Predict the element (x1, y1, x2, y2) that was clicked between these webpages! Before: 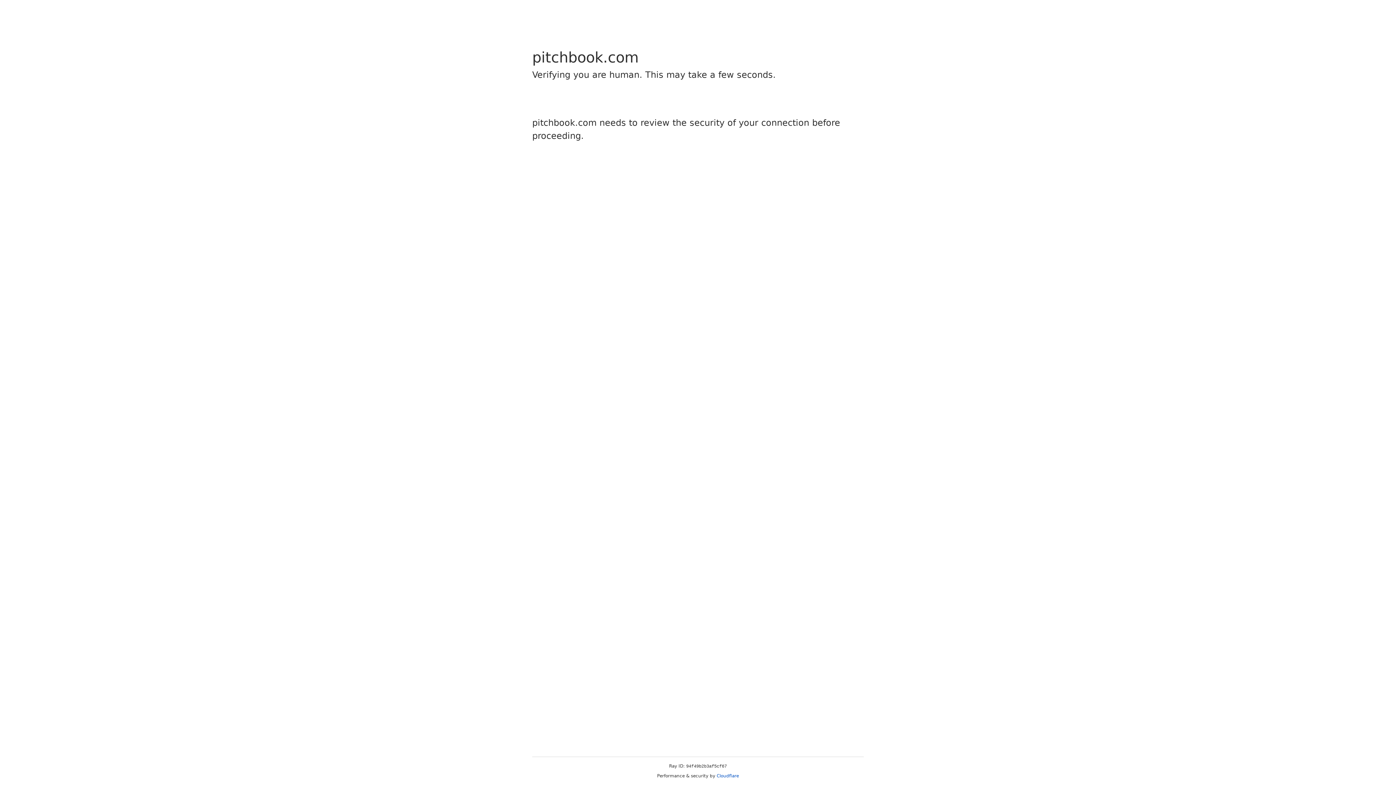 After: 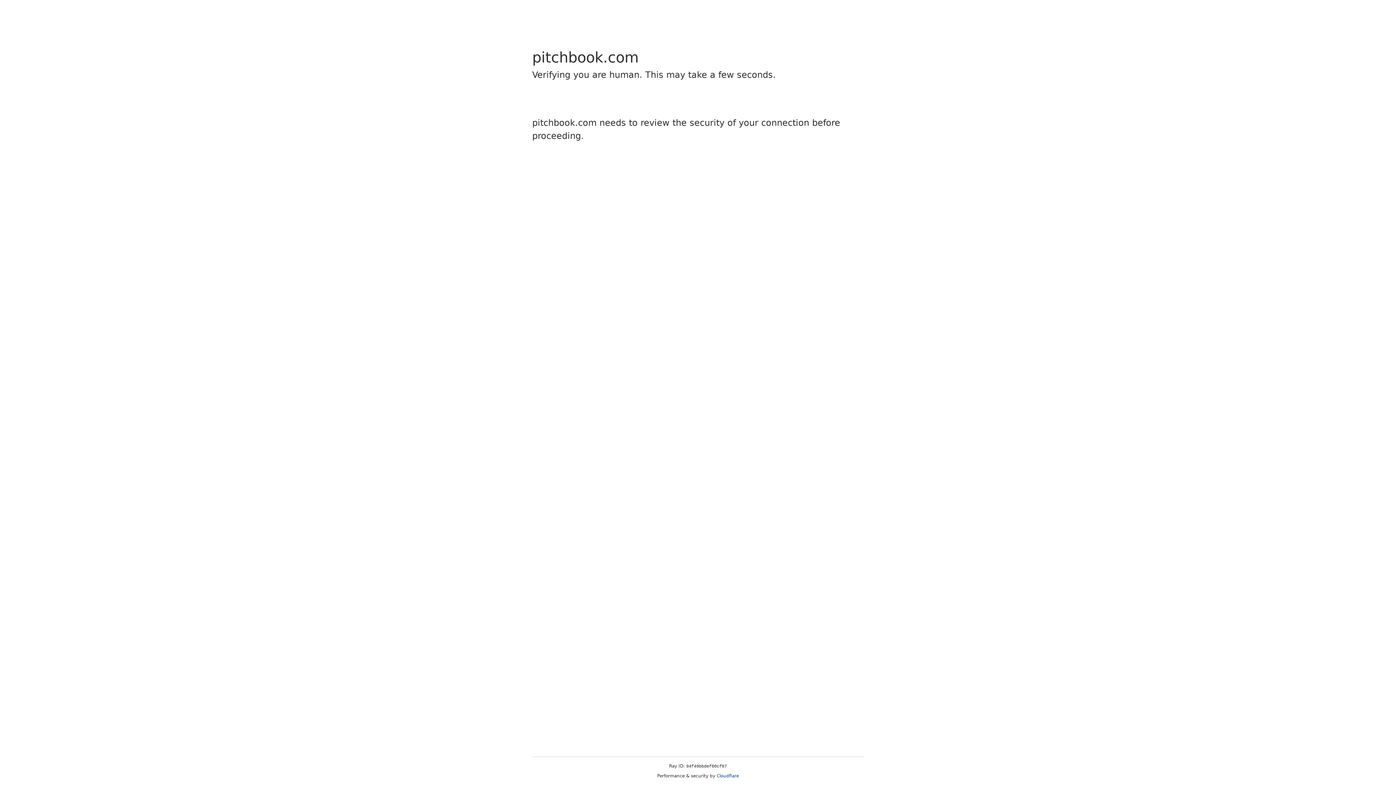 Action: bbox: (716, 773, 739, 778) label: Cloudflare